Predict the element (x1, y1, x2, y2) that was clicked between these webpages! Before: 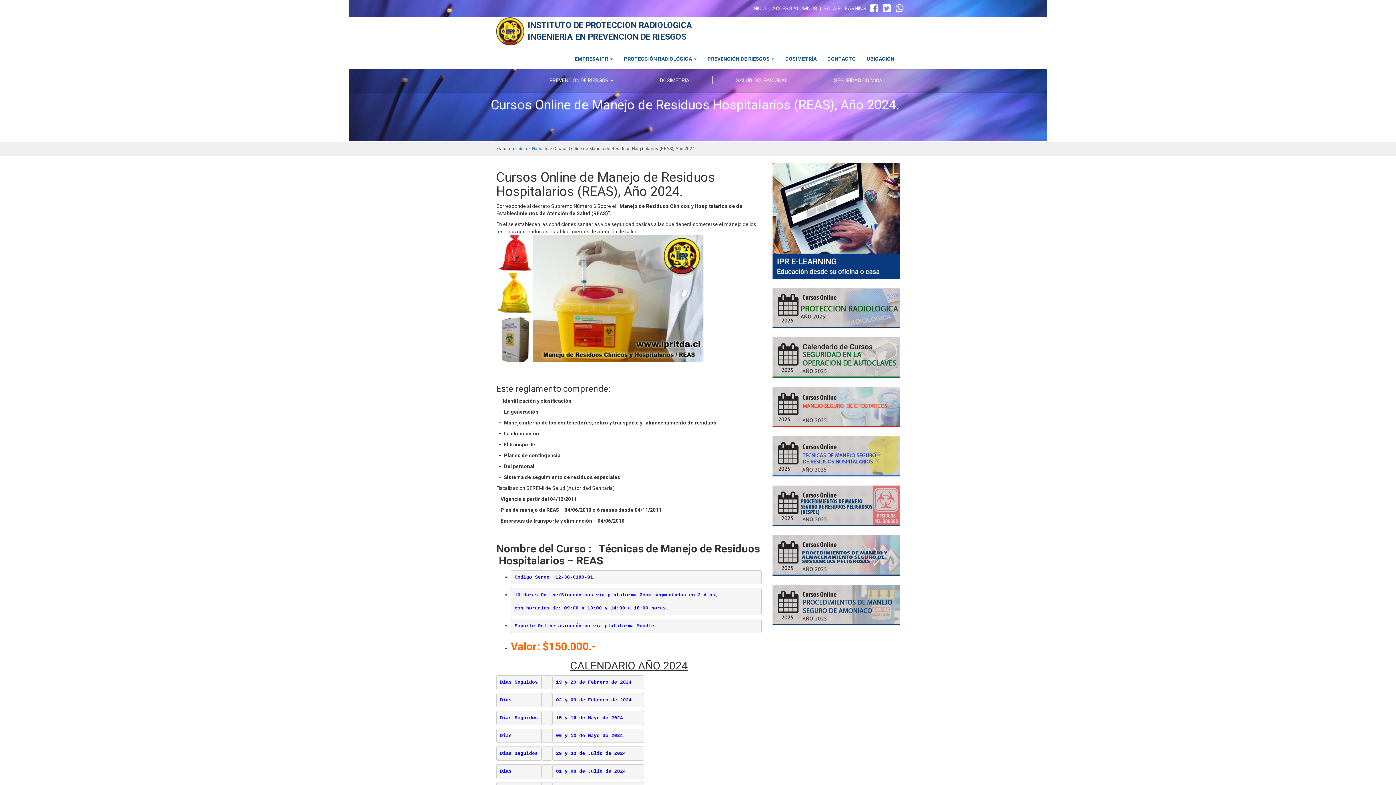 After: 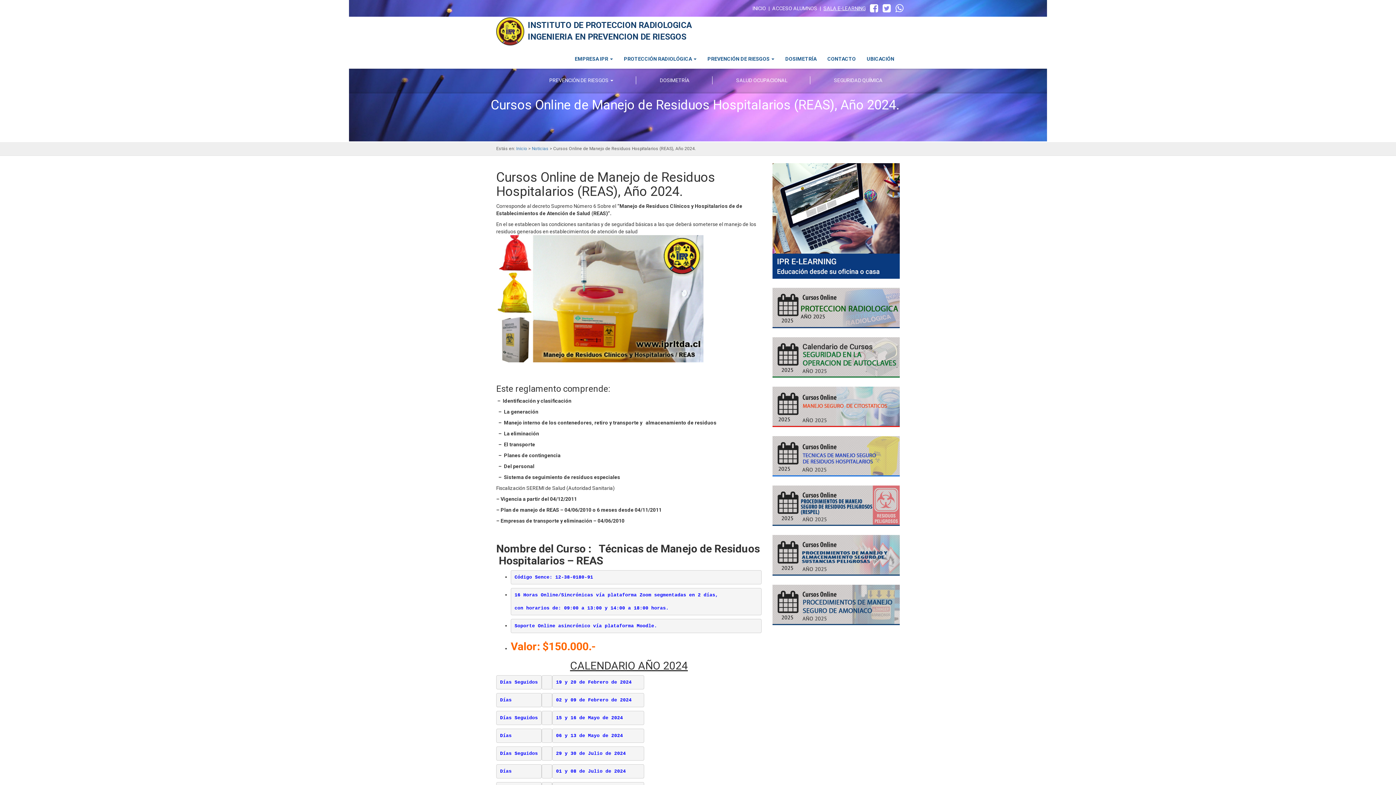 Action: bbox: (823, 5, 865, 11) label: SALA E-LEARNING